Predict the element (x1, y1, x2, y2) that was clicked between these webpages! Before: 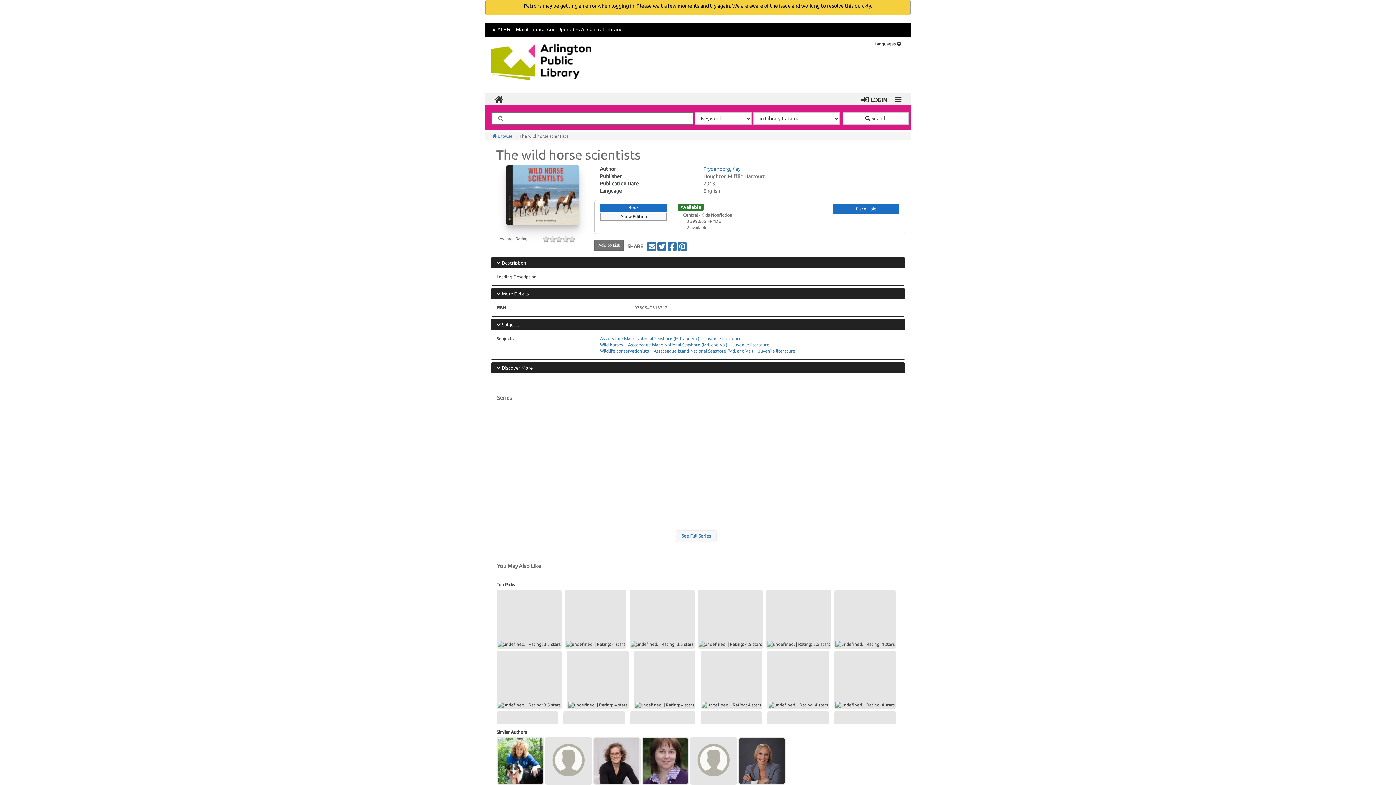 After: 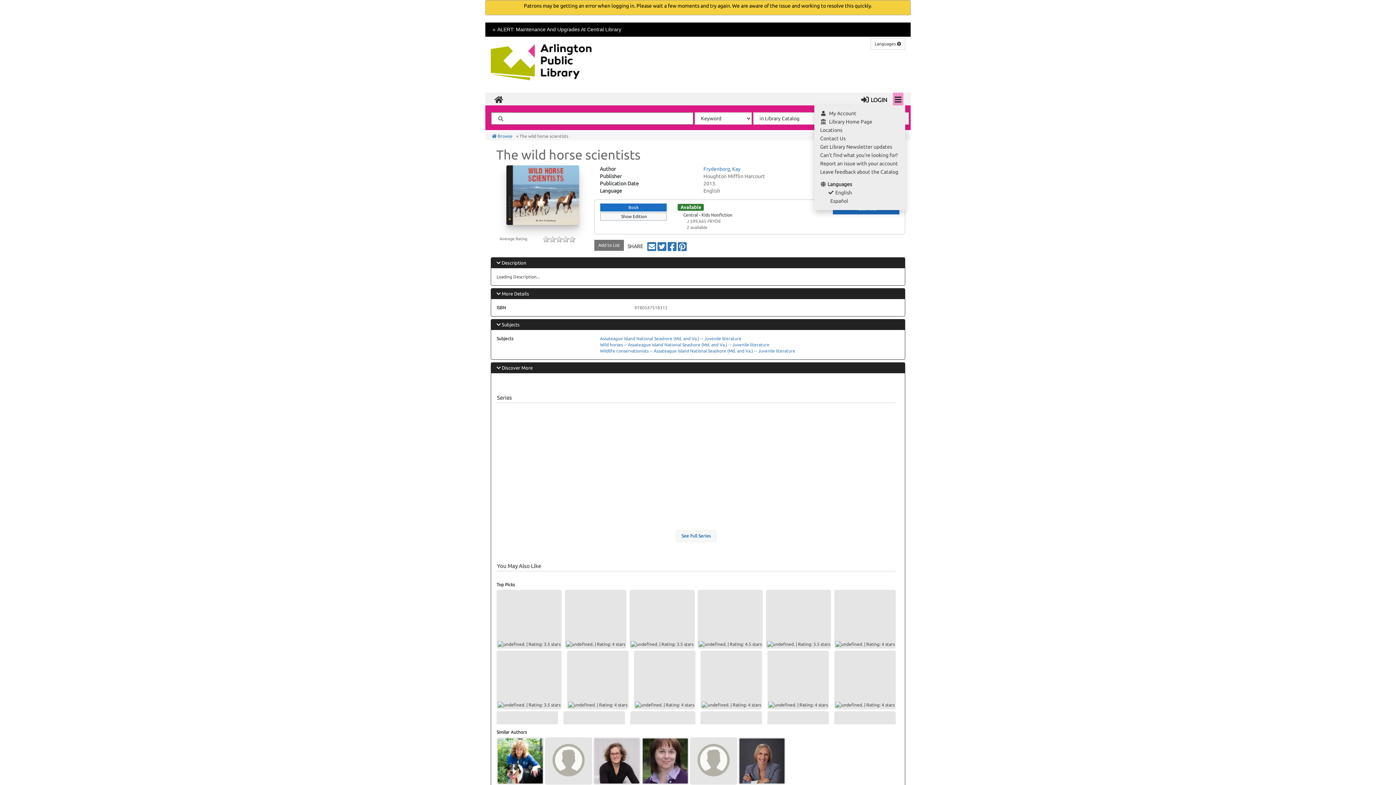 Action: label: Show Menu bbox: (893, 92, 903, 105)